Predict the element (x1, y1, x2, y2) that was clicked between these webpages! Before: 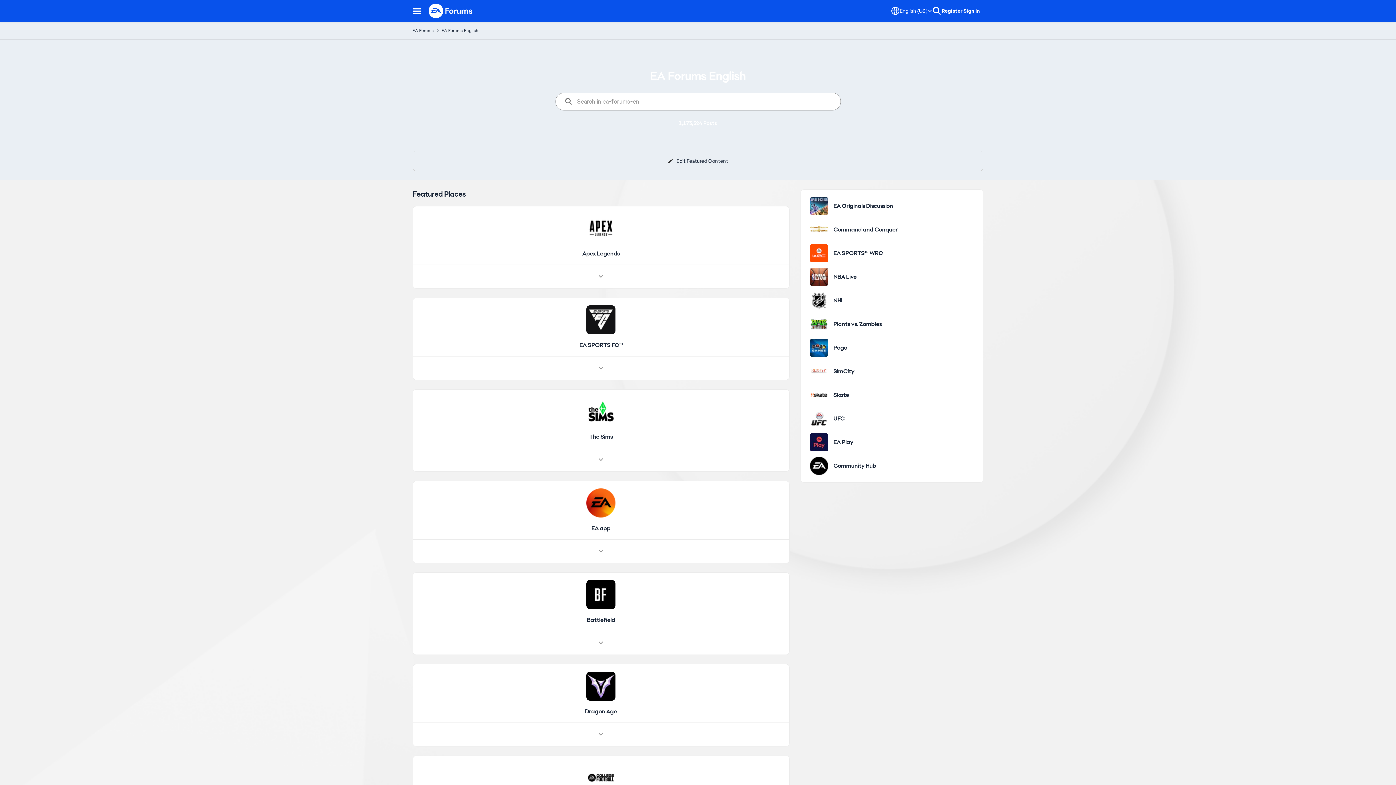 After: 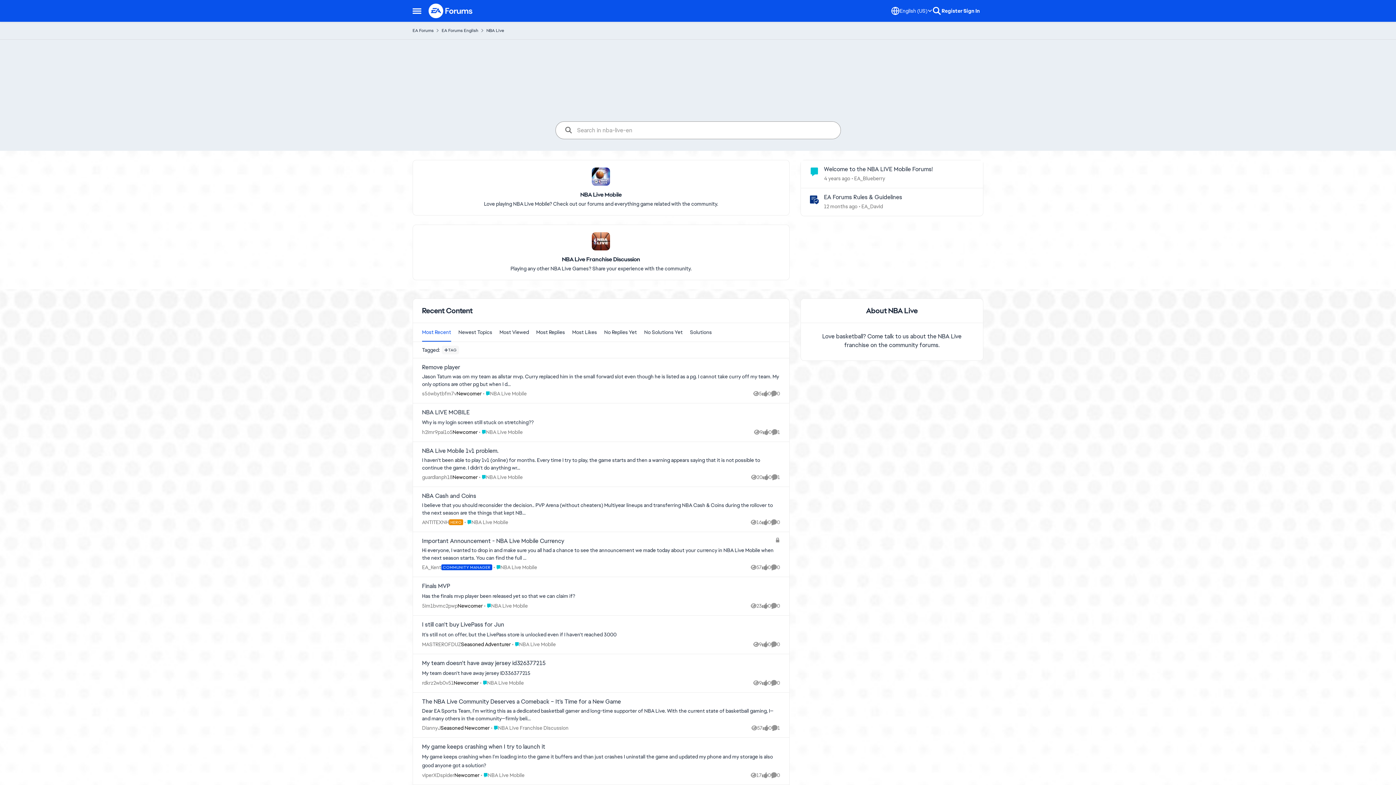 Action: bbox: (810, 267, 828, 286) label: Go to NBA Live category